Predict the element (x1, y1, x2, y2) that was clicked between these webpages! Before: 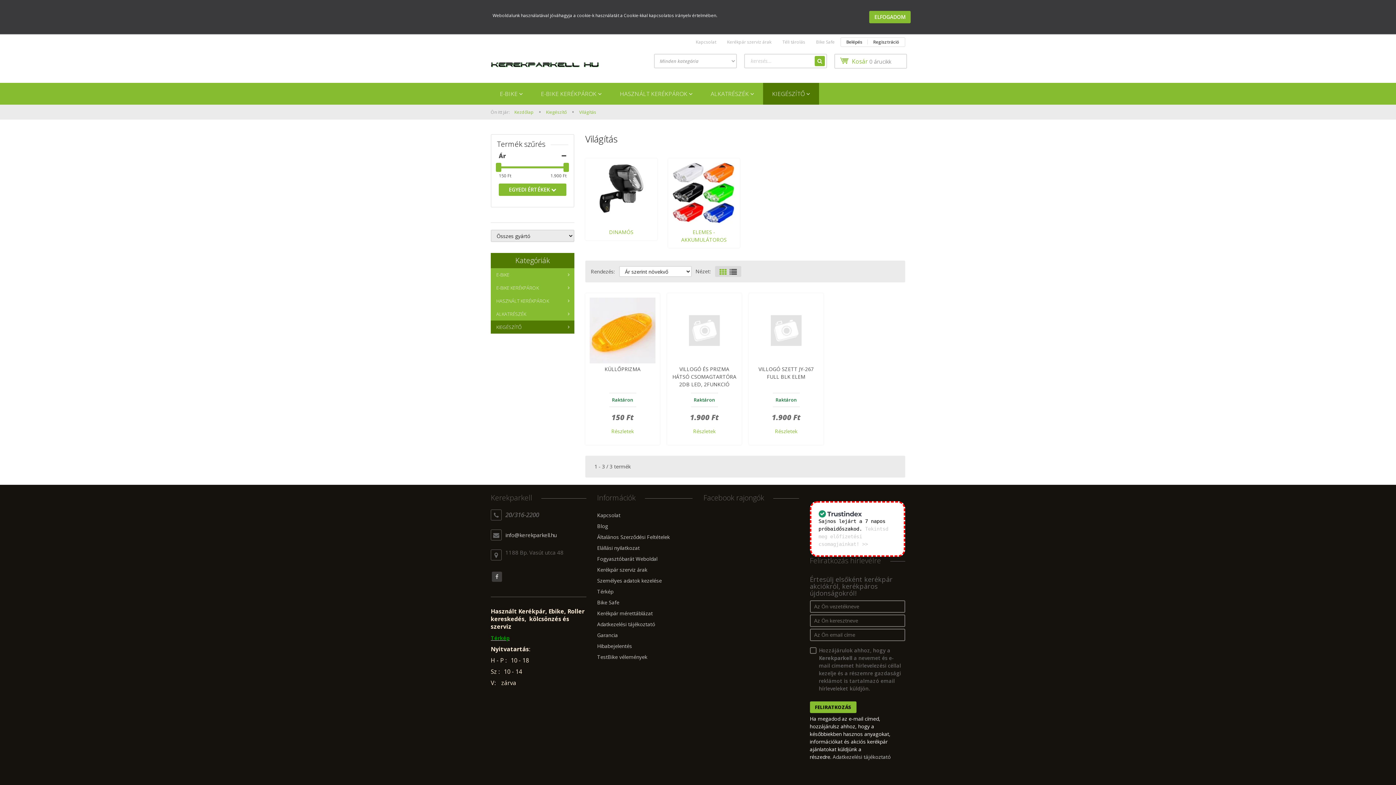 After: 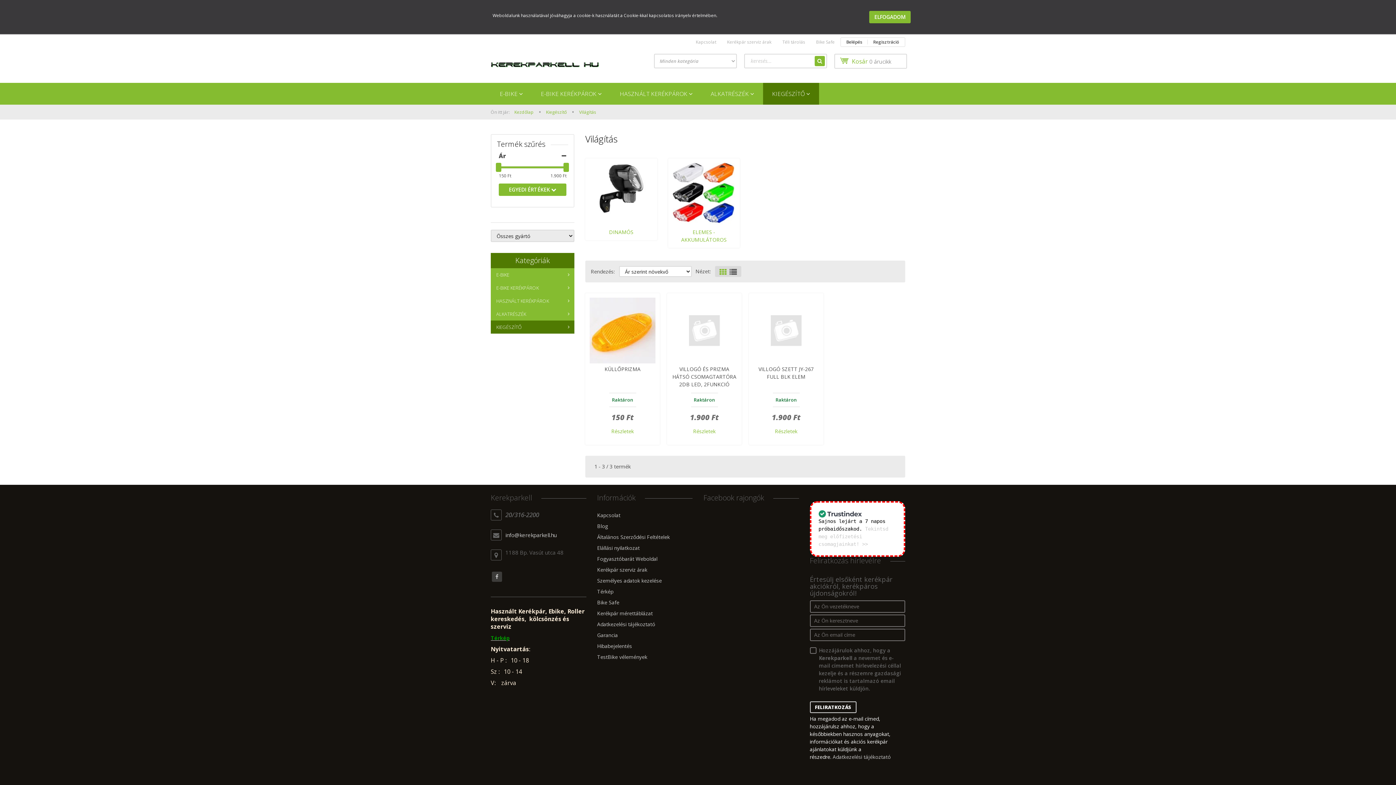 Action: label: FELIRATKOZÁS bbox: (810, 701, 856, 713)